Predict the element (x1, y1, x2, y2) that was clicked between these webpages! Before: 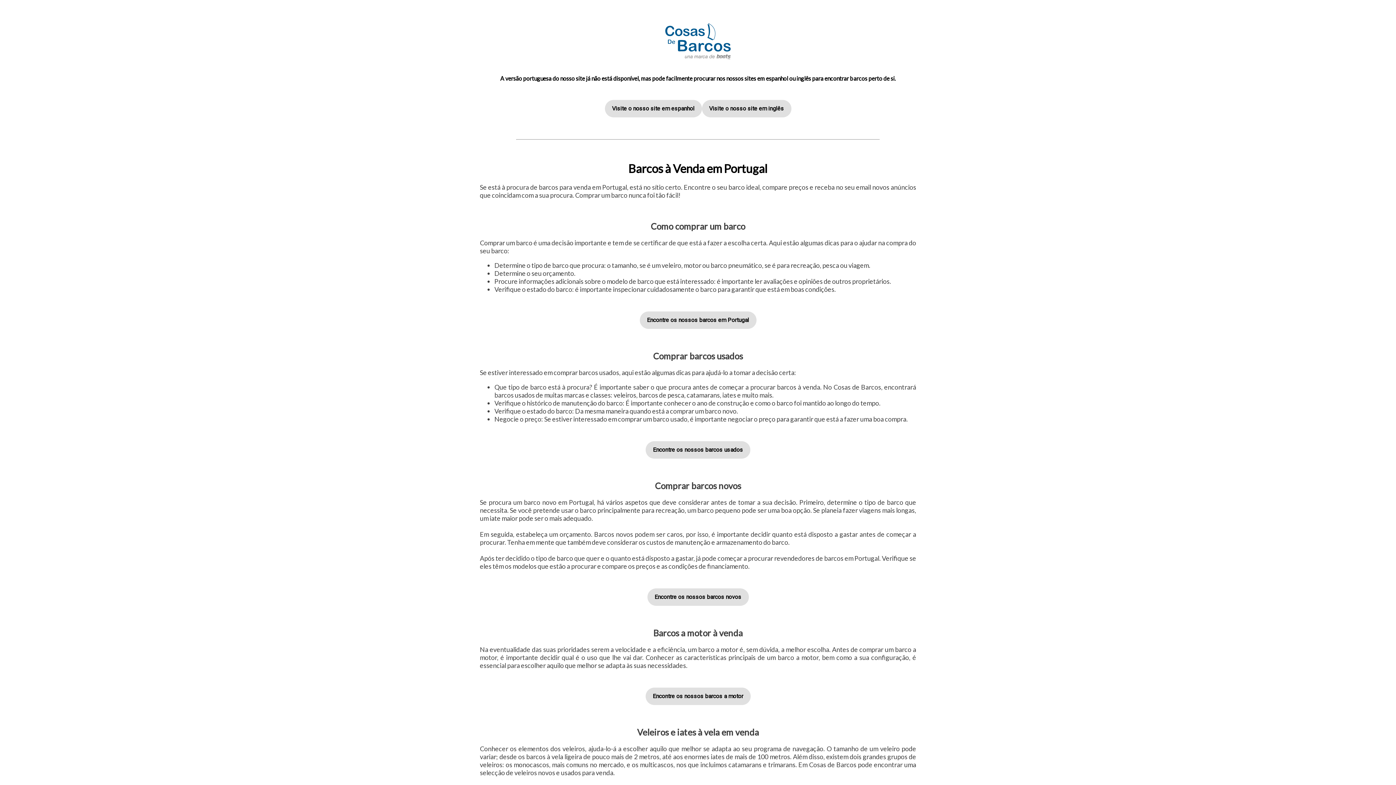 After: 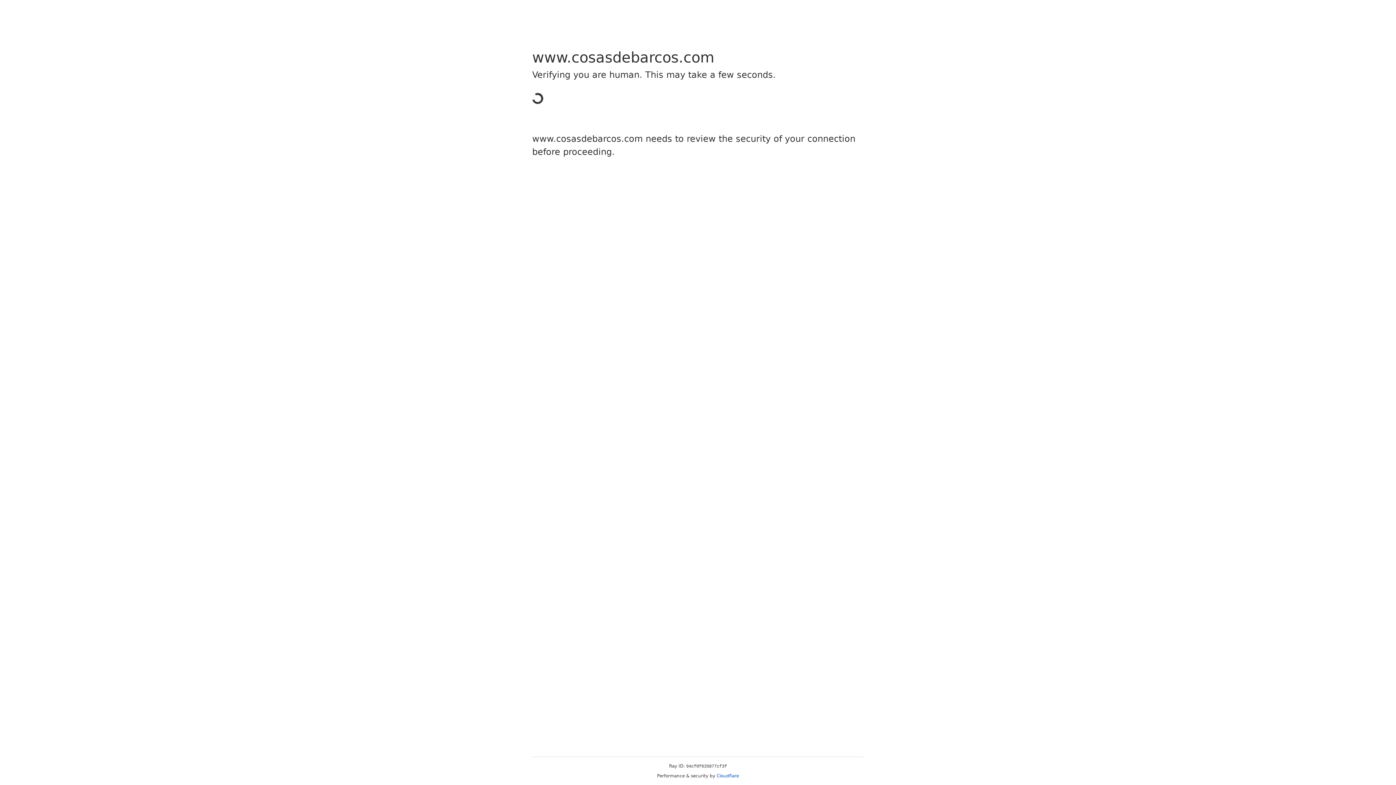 Action: label: Visite o nosso site em espanhol bbox: (604, 99, 702, 117)